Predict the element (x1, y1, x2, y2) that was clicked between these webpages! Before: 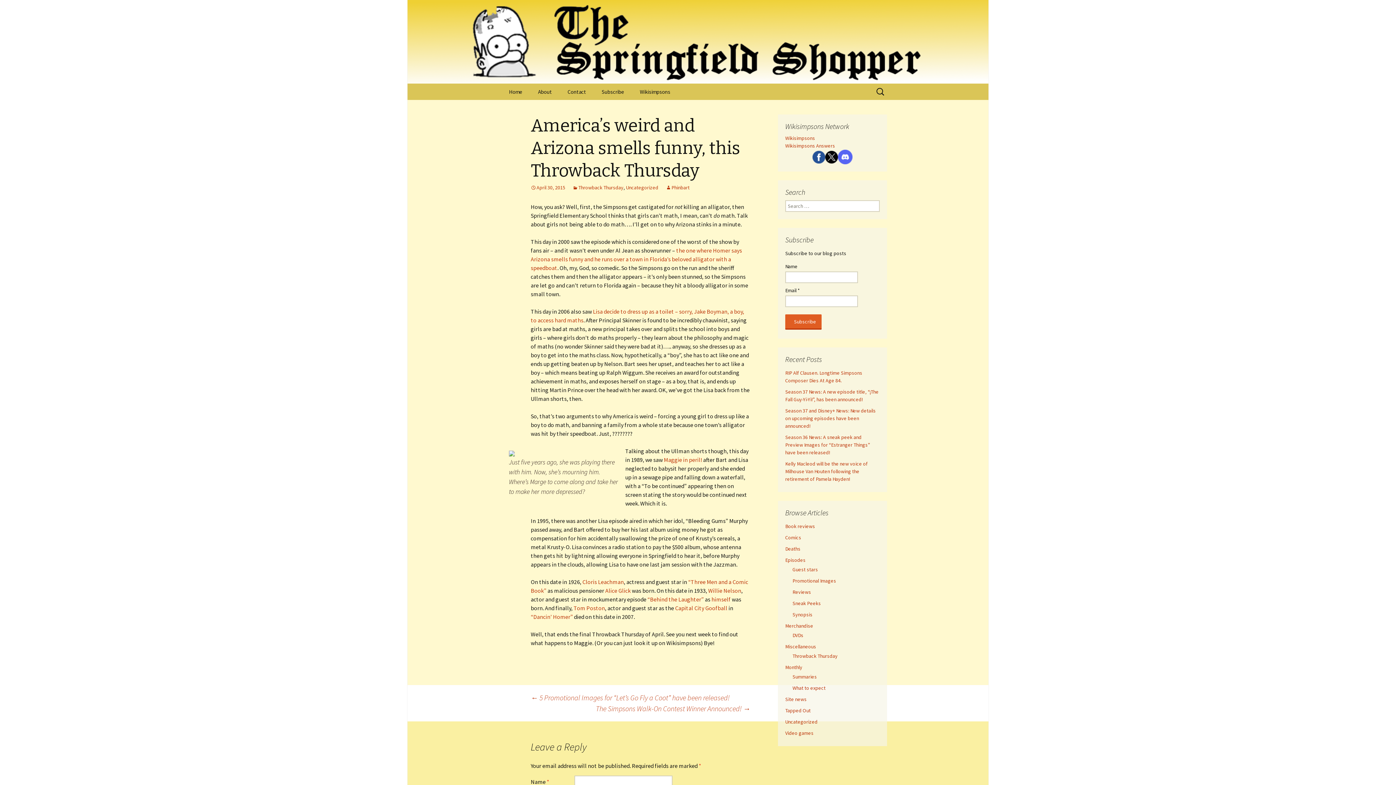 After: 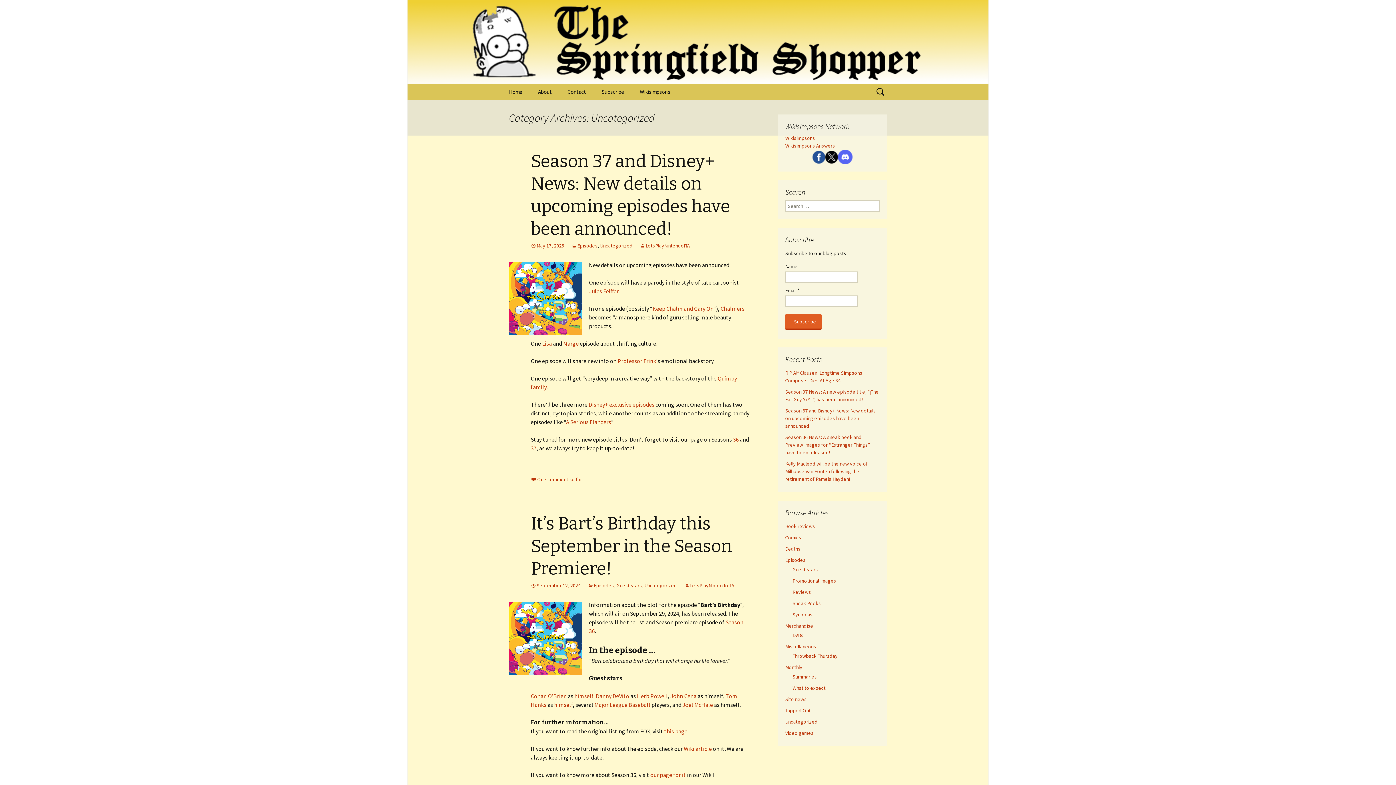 Action: bbox: (626, 184, 658, 190) label: Uncategorized